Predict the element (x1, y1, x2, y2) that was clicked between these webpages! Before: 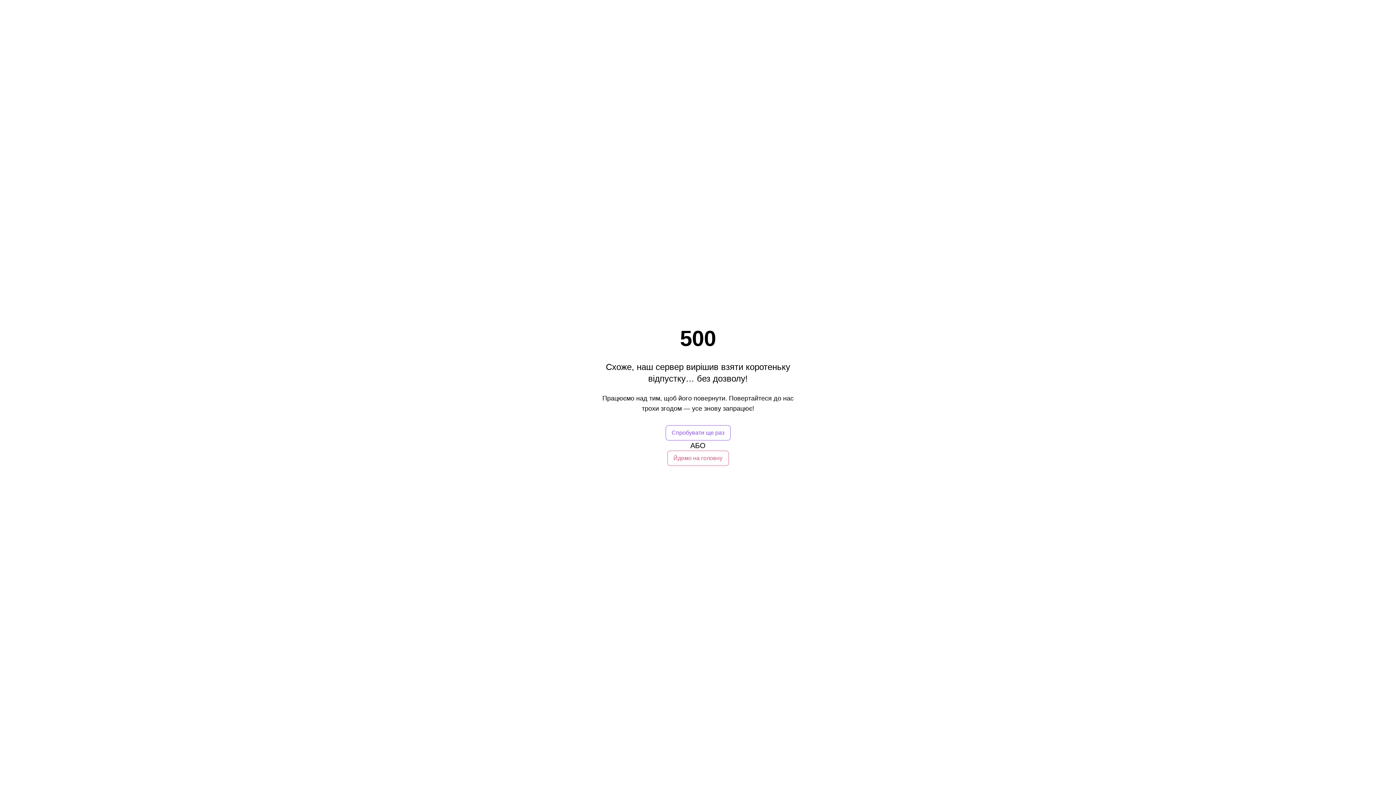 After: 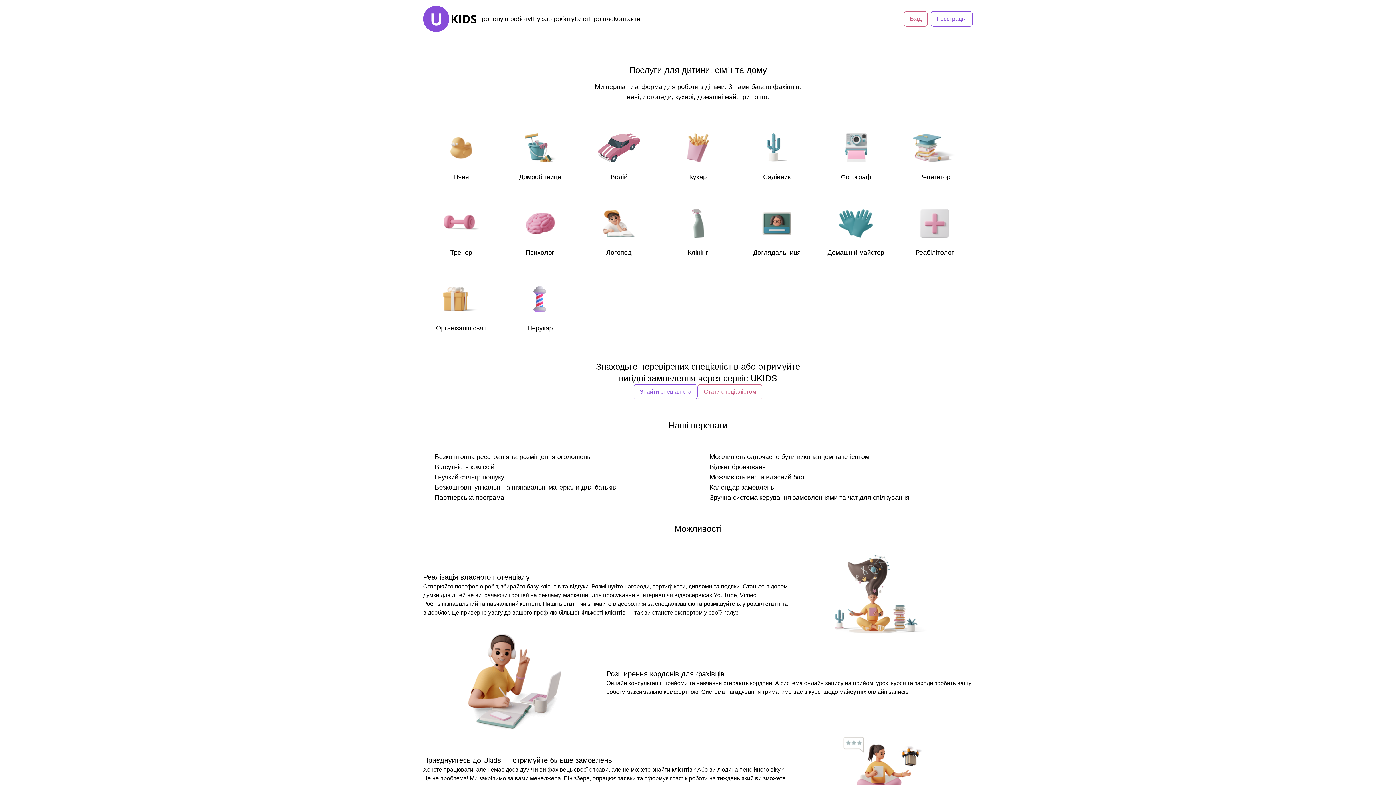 Action: label: Йдемо на головну bbox: (667, 450, 728, 466)